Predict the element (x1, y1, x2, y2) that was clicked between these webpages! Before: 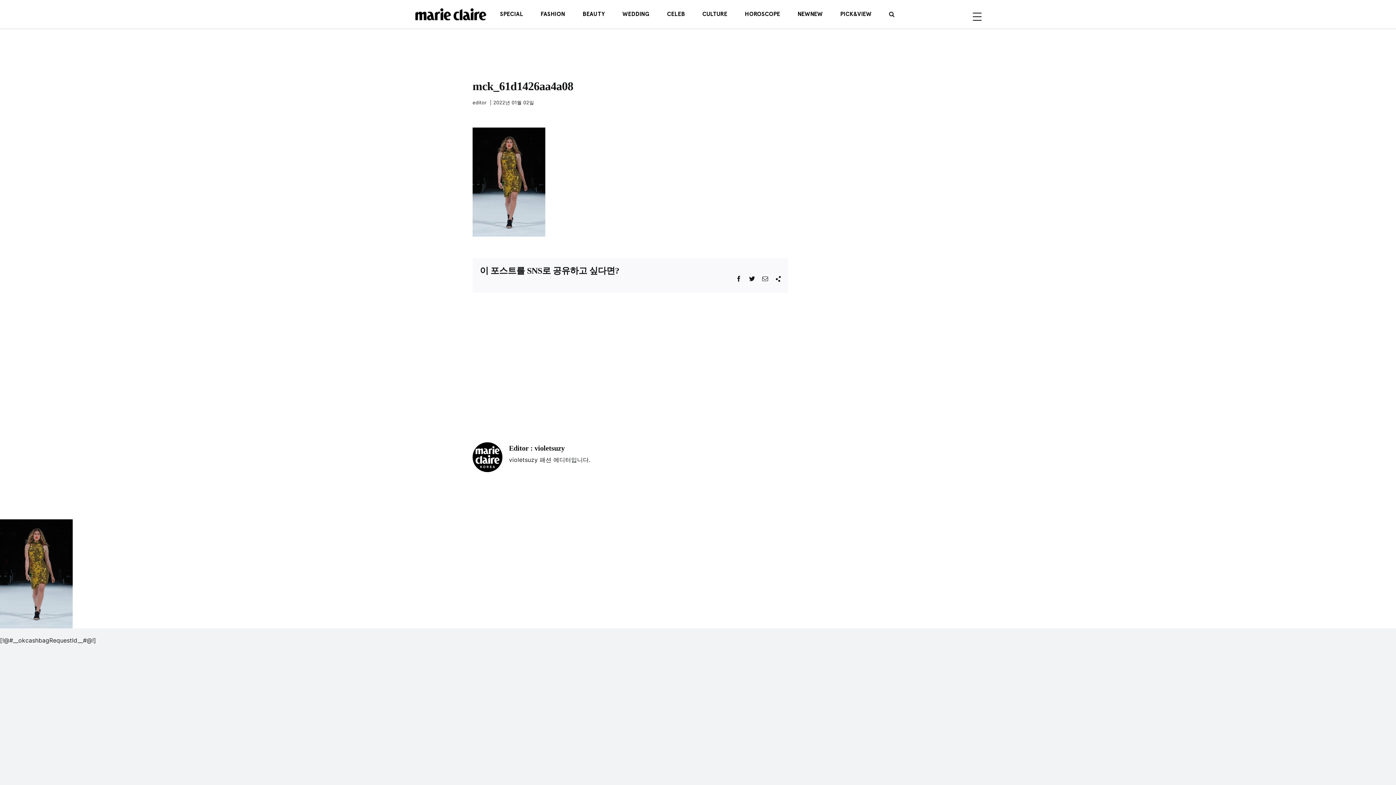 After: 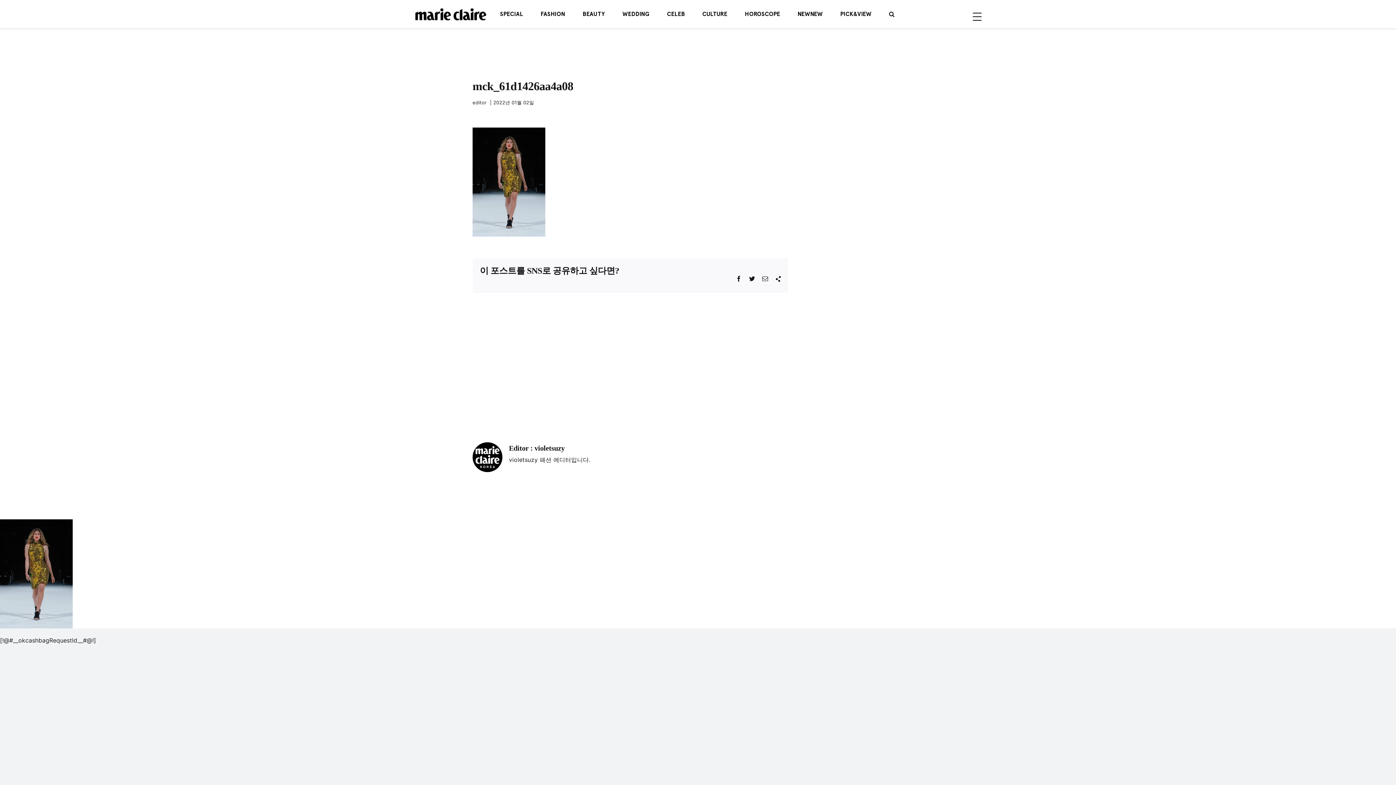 Action: bbox: (749, 276, 755, 282) label: Twitter